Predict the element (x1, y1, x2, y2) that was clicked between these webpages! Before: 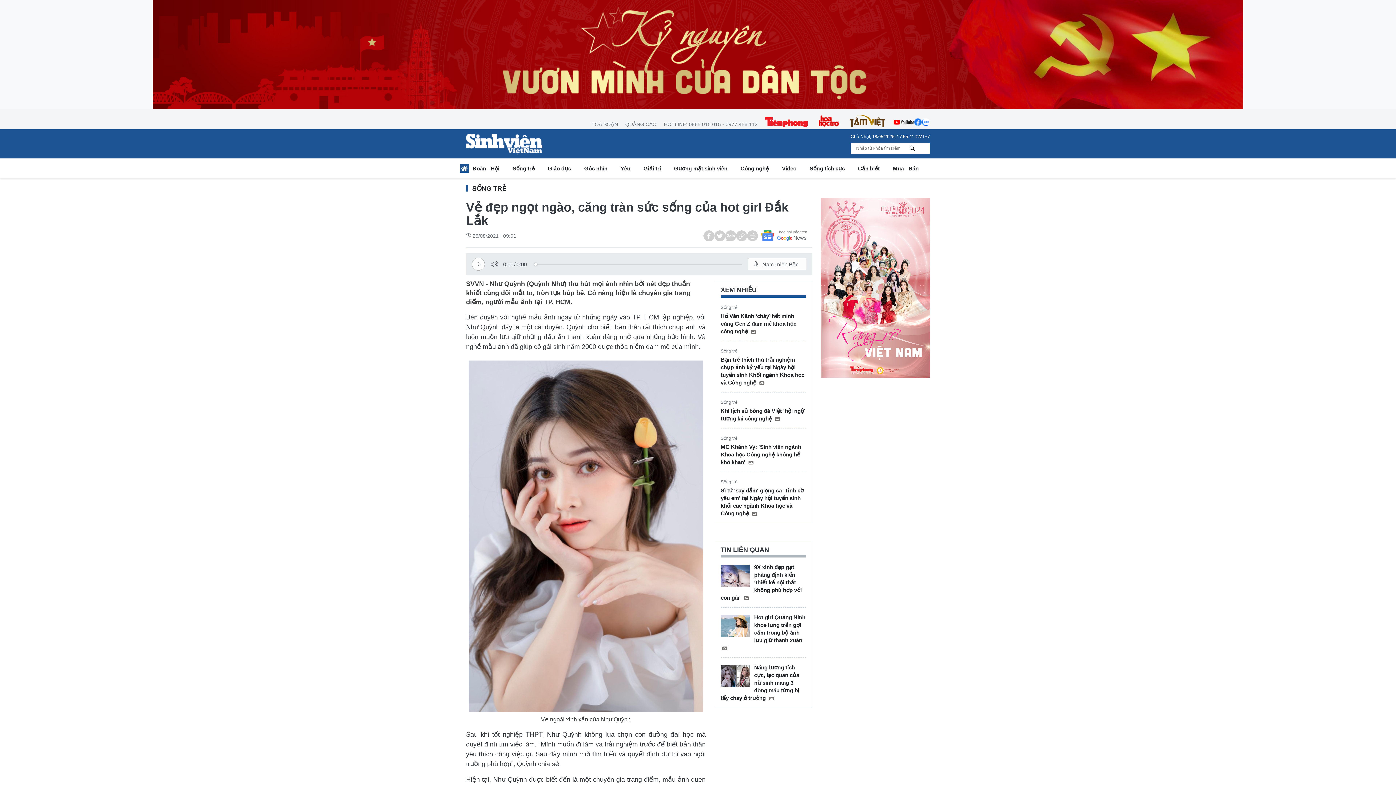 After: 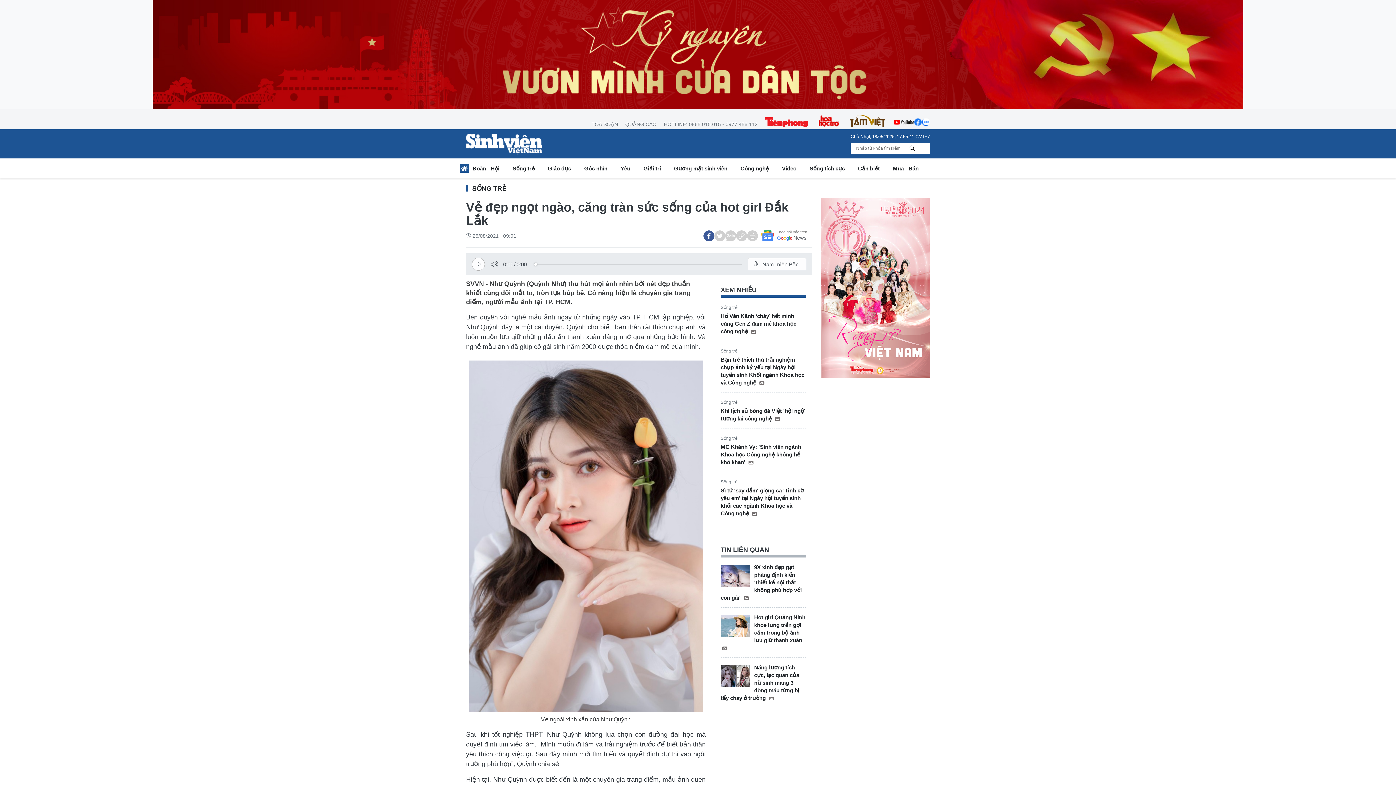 Action: bbox: (703, 230, 714, 241)